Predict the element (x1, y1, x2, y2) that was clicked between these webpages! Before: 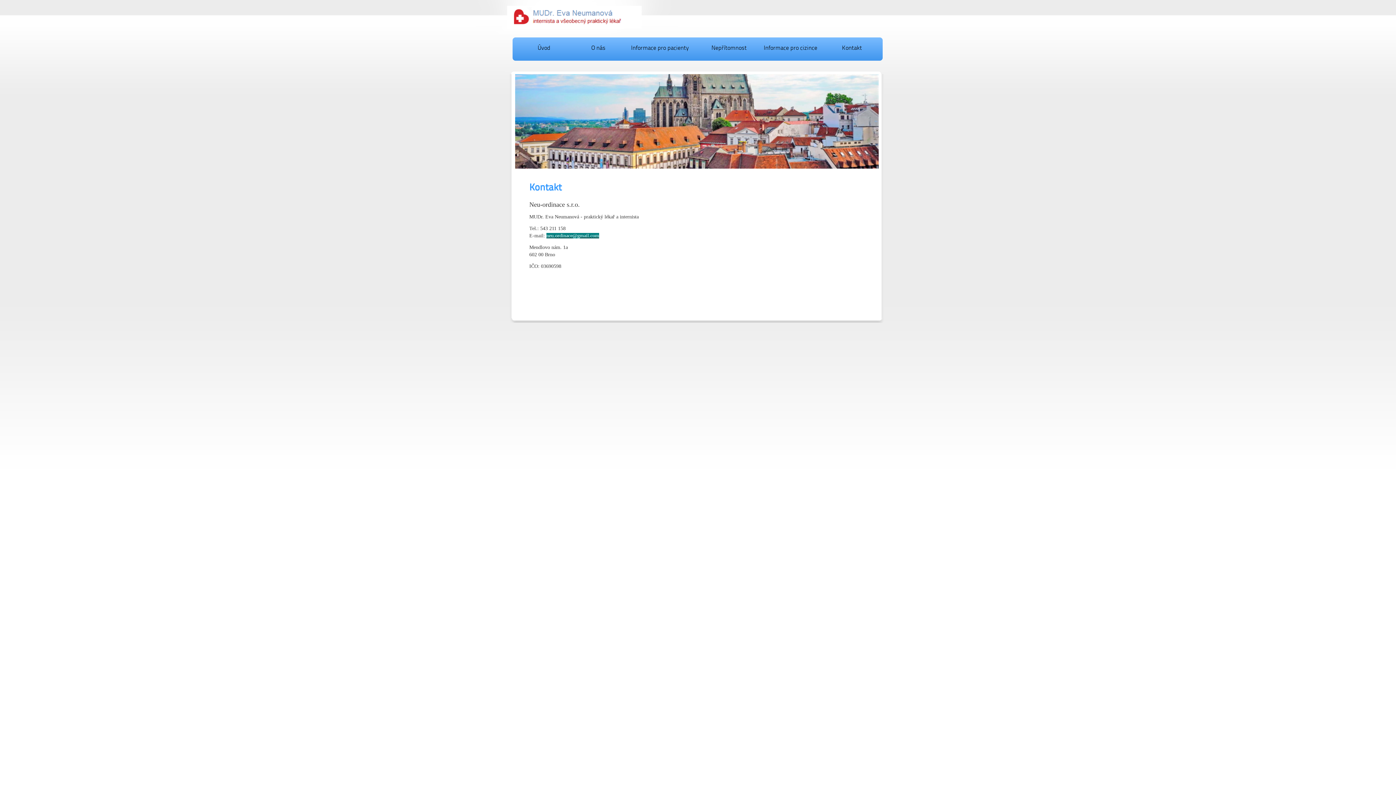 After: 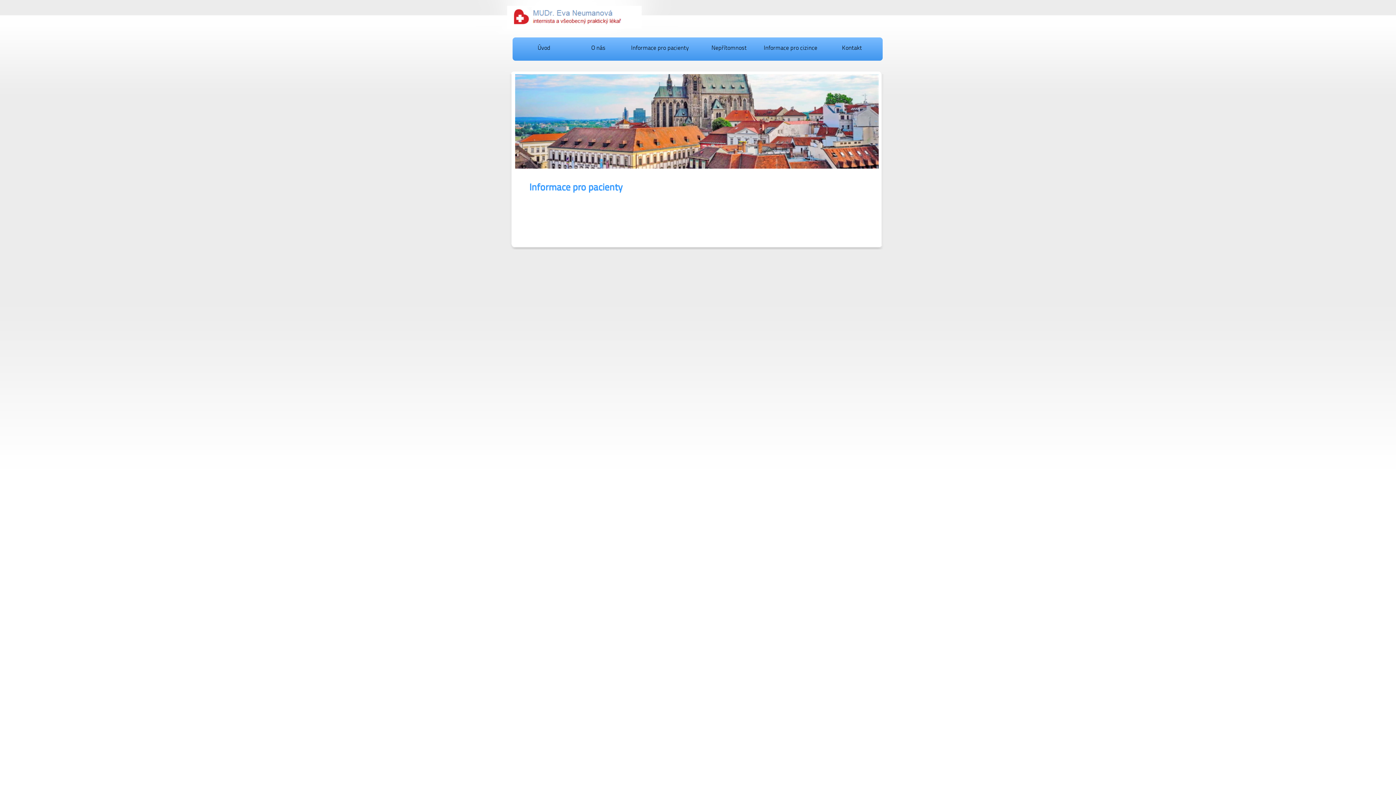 Action: bbox: (621, 37, 698, 60) label: Informace pro pacienty